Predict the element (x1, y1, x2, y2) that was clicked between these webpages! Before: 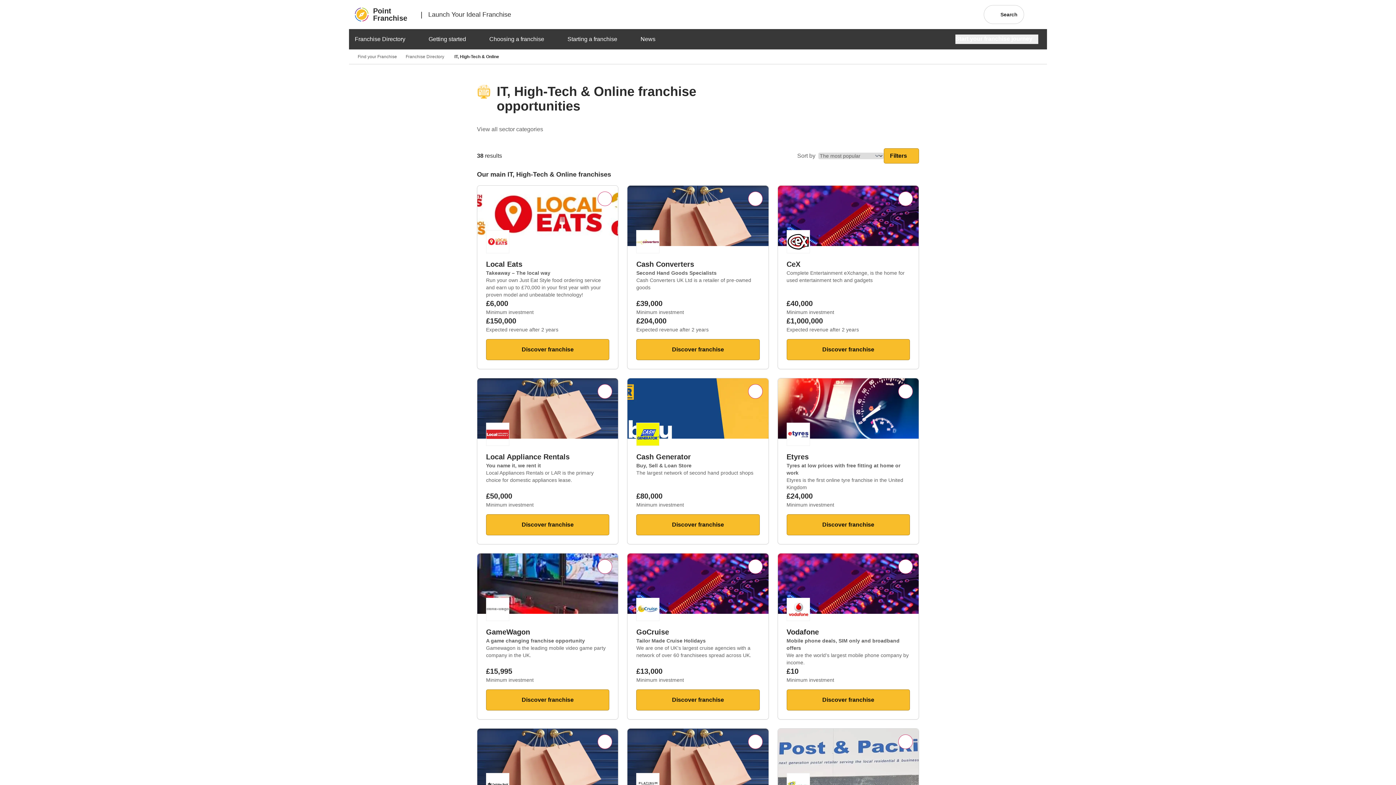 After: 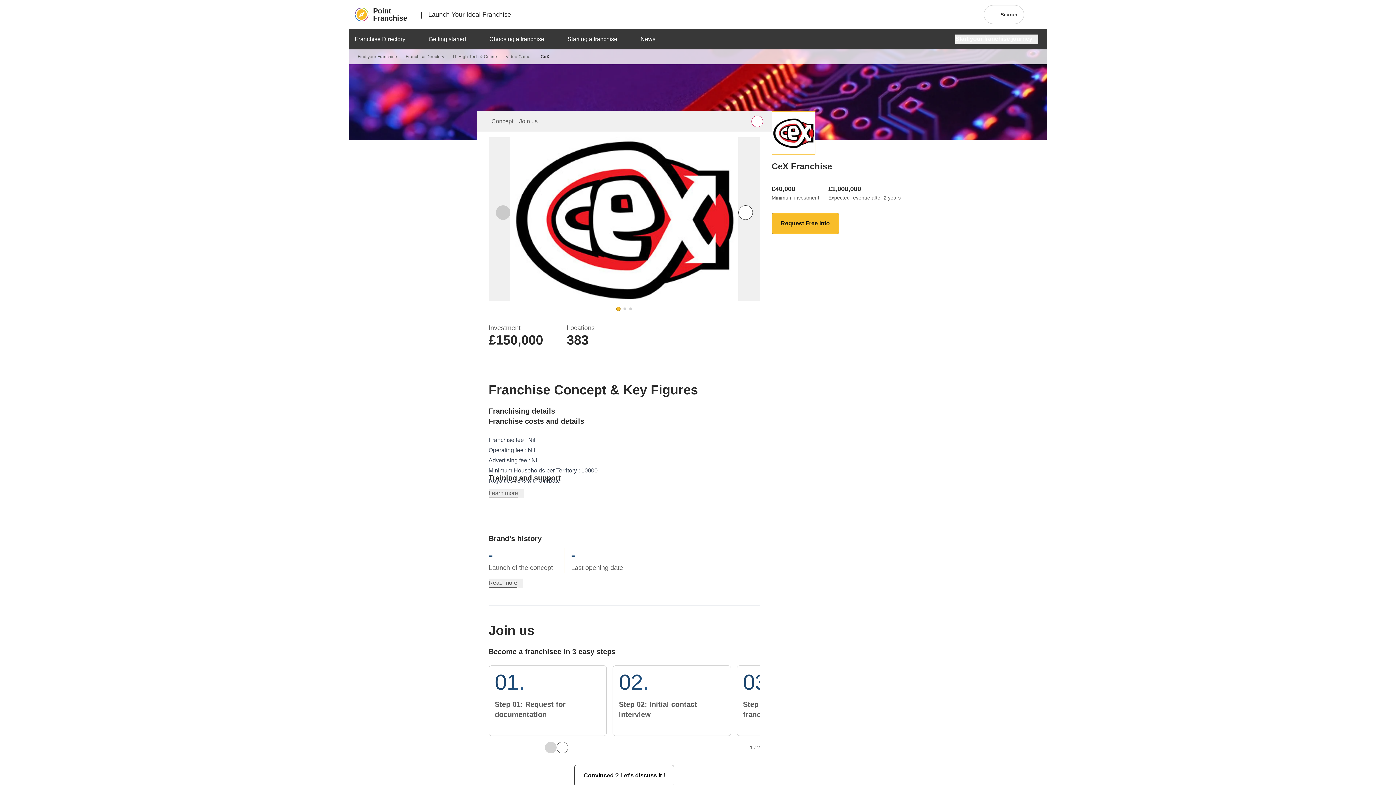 Action: bbox: (778, 185, 918, 246)